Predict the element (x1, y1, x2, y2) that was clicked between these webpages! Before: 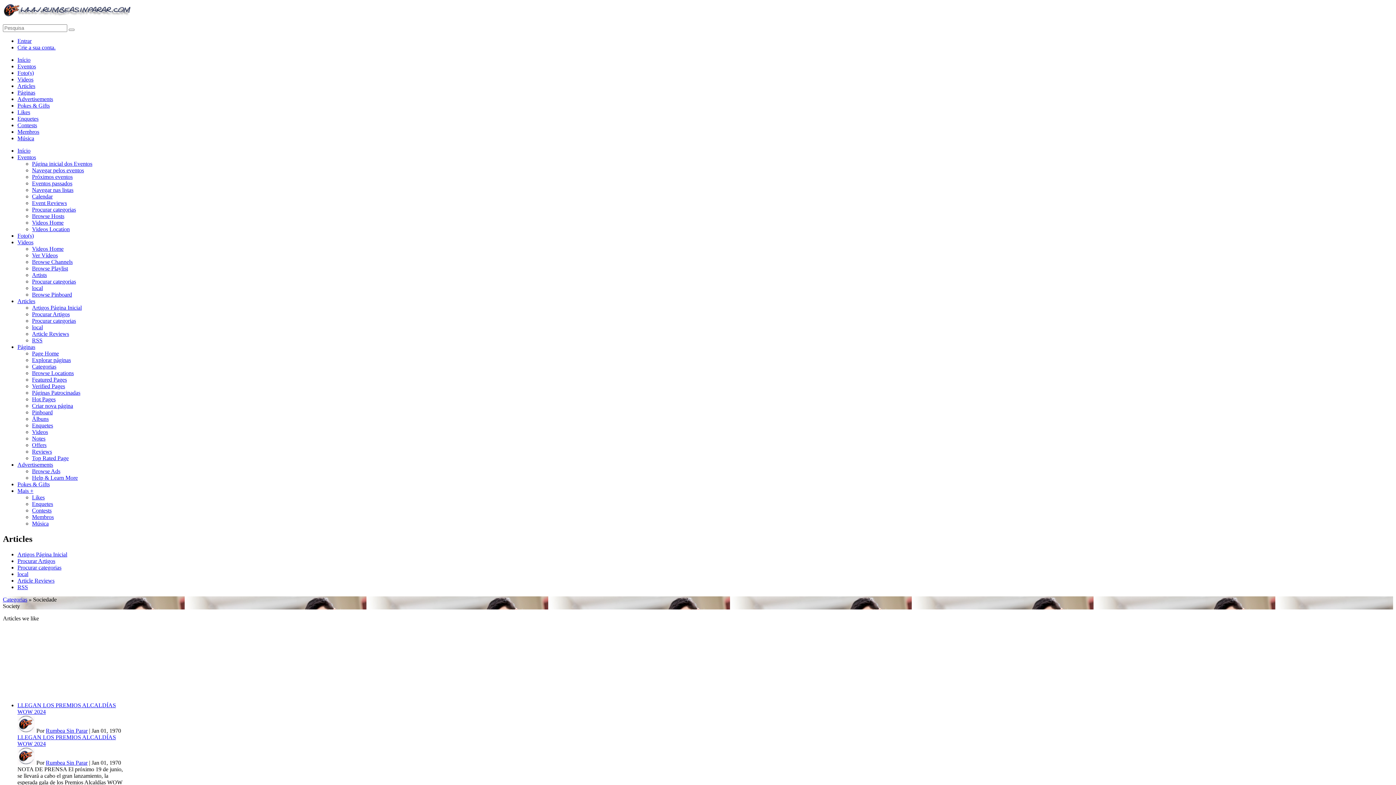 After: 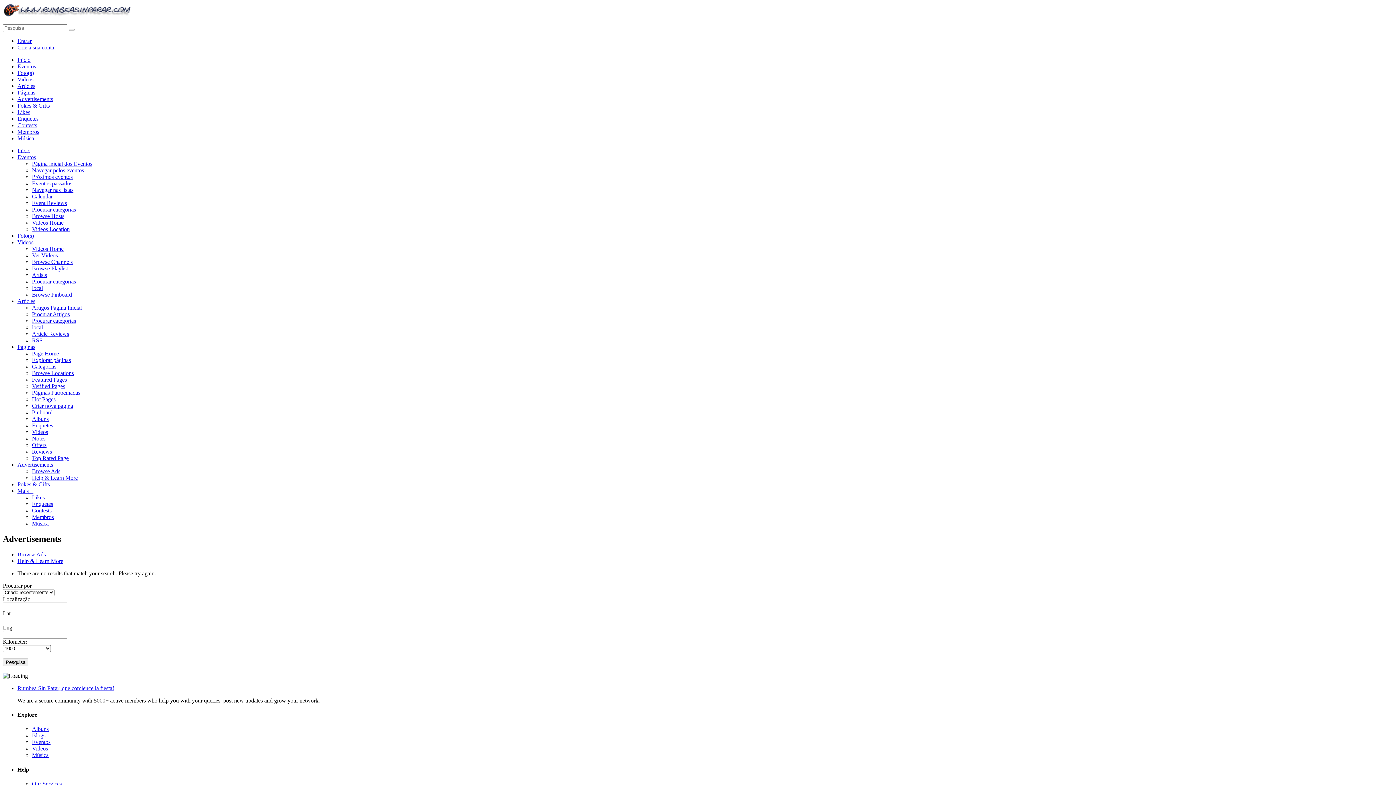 Action: label: Advertisements bbox: (17, 461, 53, 468)